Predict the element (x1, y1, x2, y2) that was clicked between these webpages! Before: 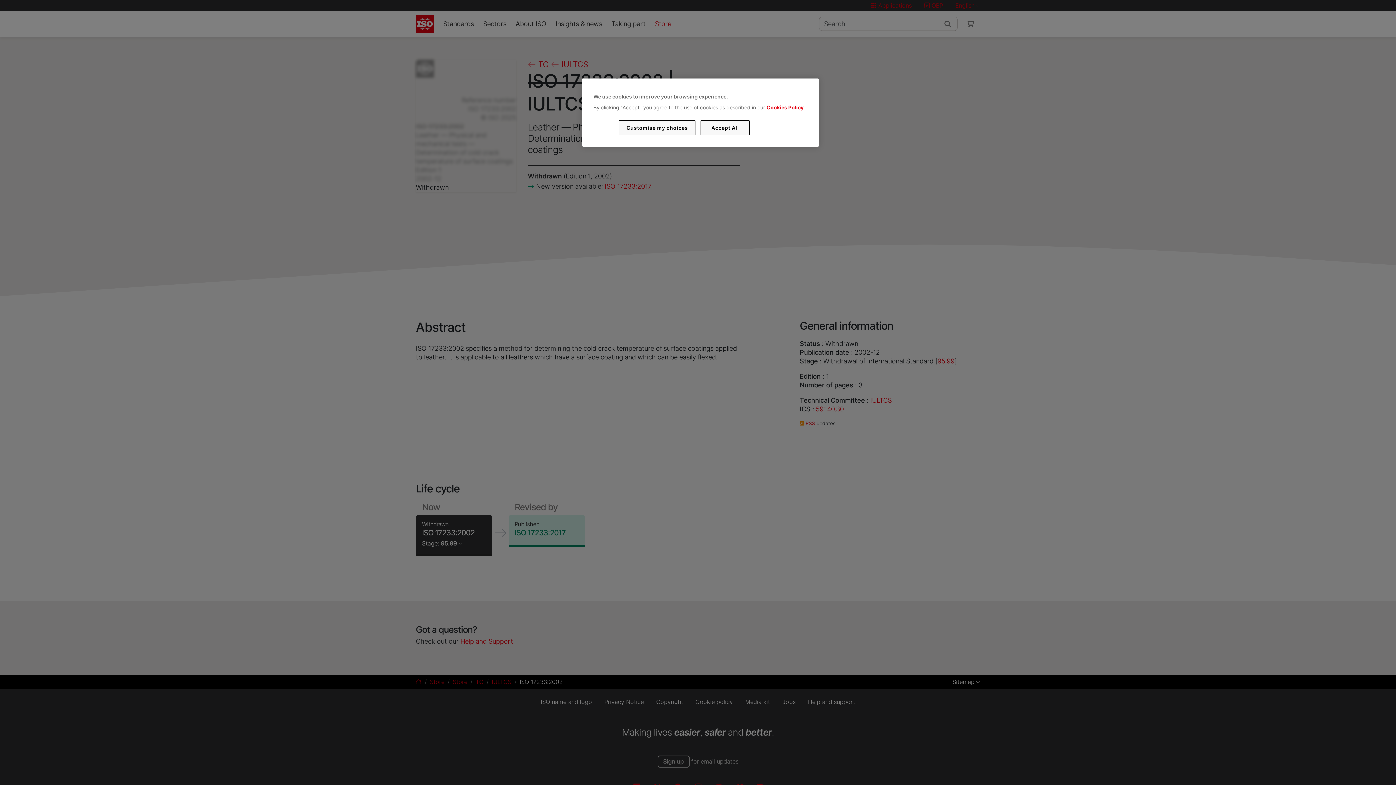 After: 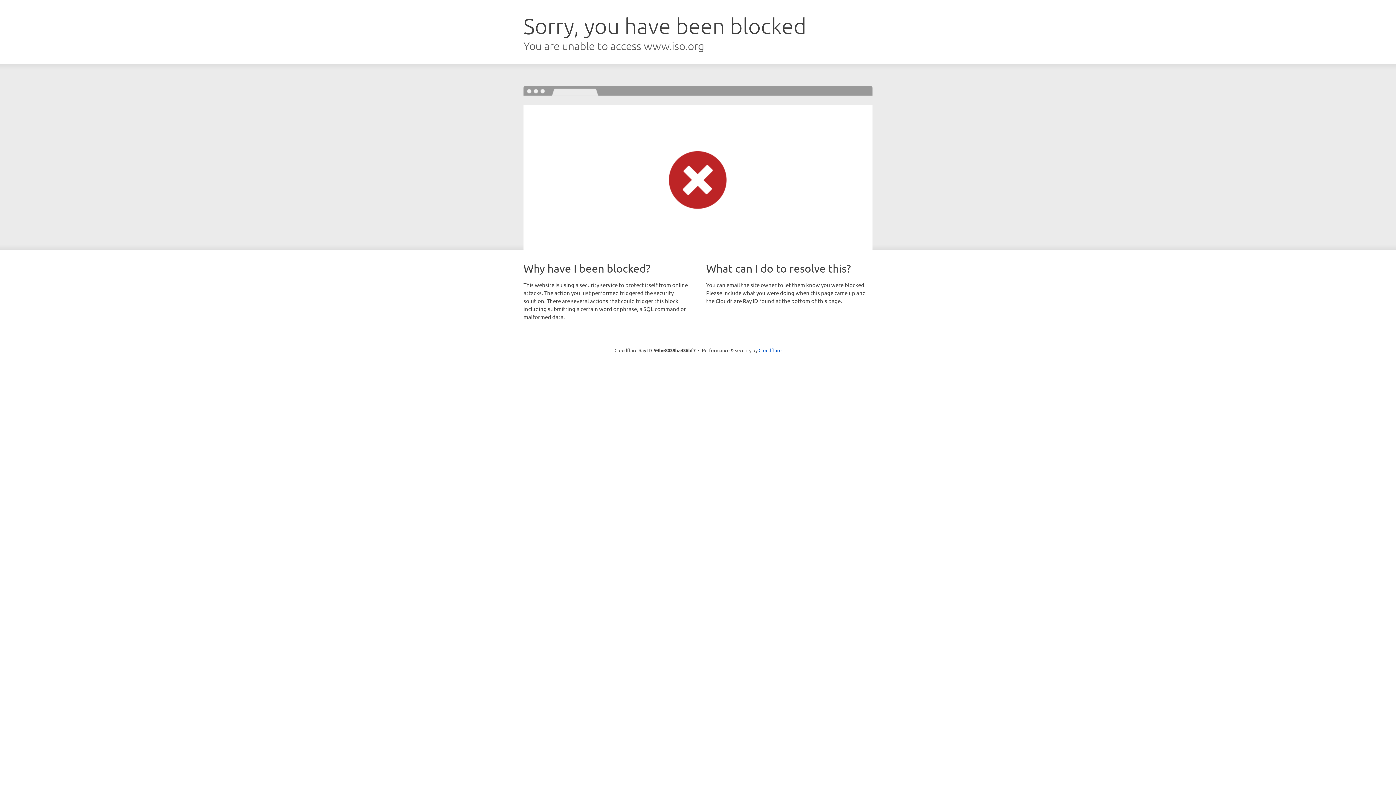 Action: bbox: (766, 104, 803, 110) label: Cookies Policy